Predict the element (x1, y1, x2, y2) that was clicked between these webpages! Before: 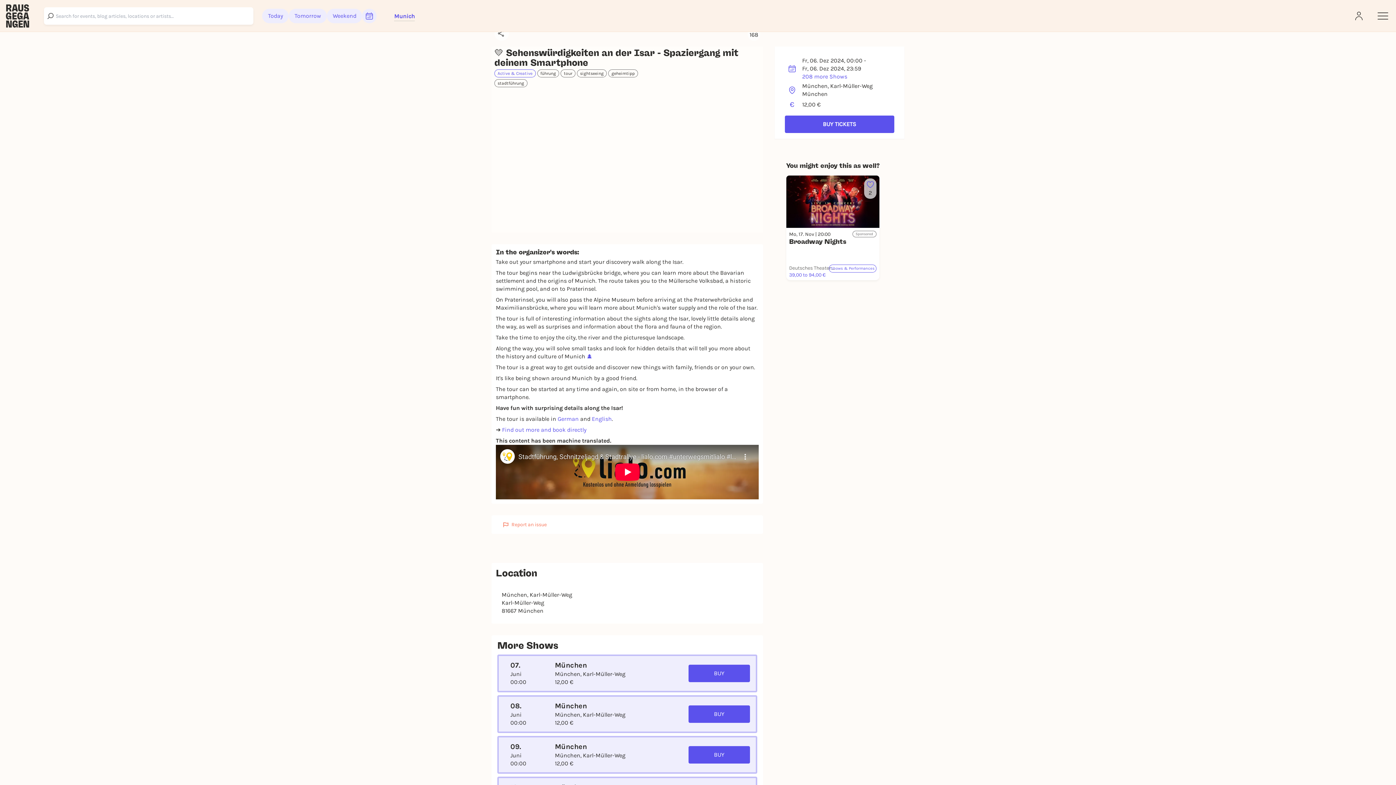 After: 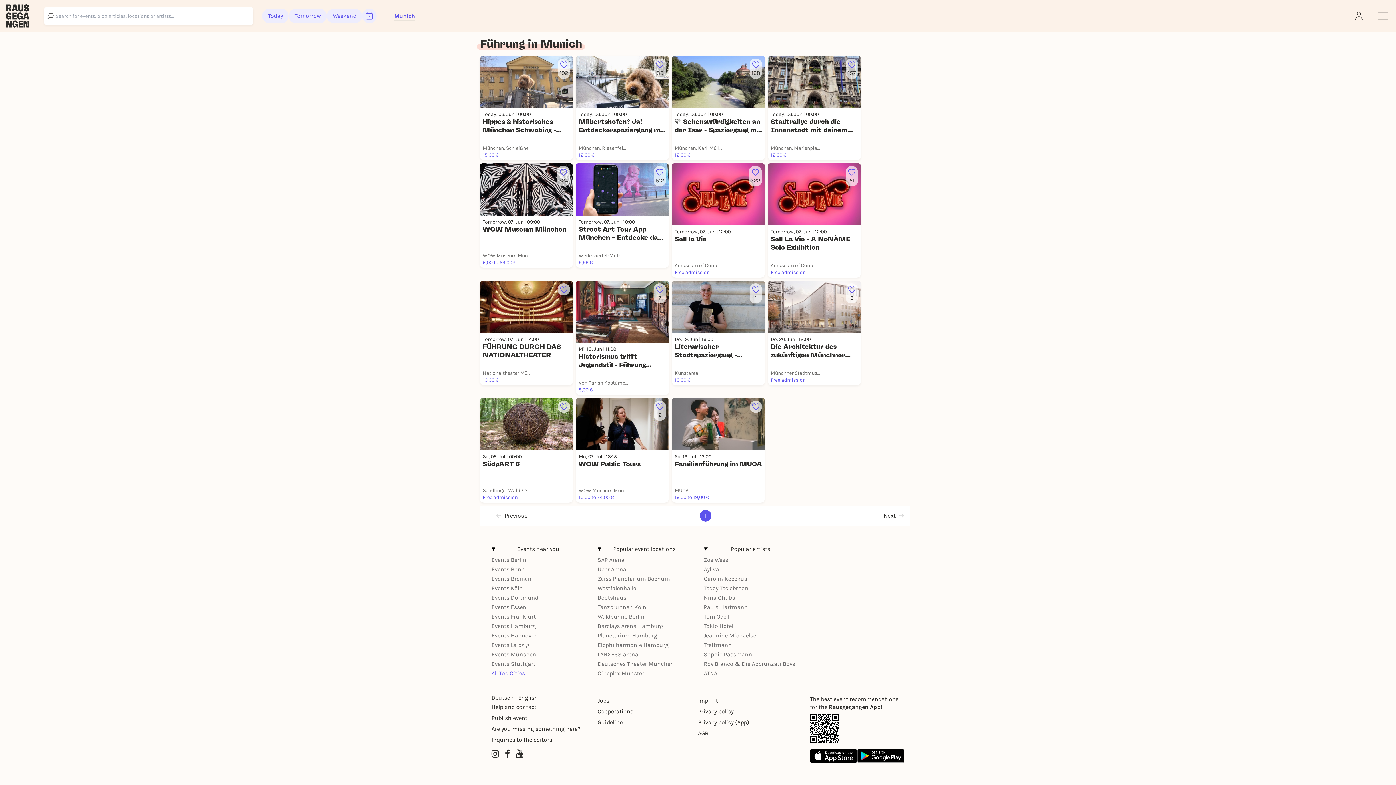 Action: label: führung bbox: (537, 69, 559, 77)